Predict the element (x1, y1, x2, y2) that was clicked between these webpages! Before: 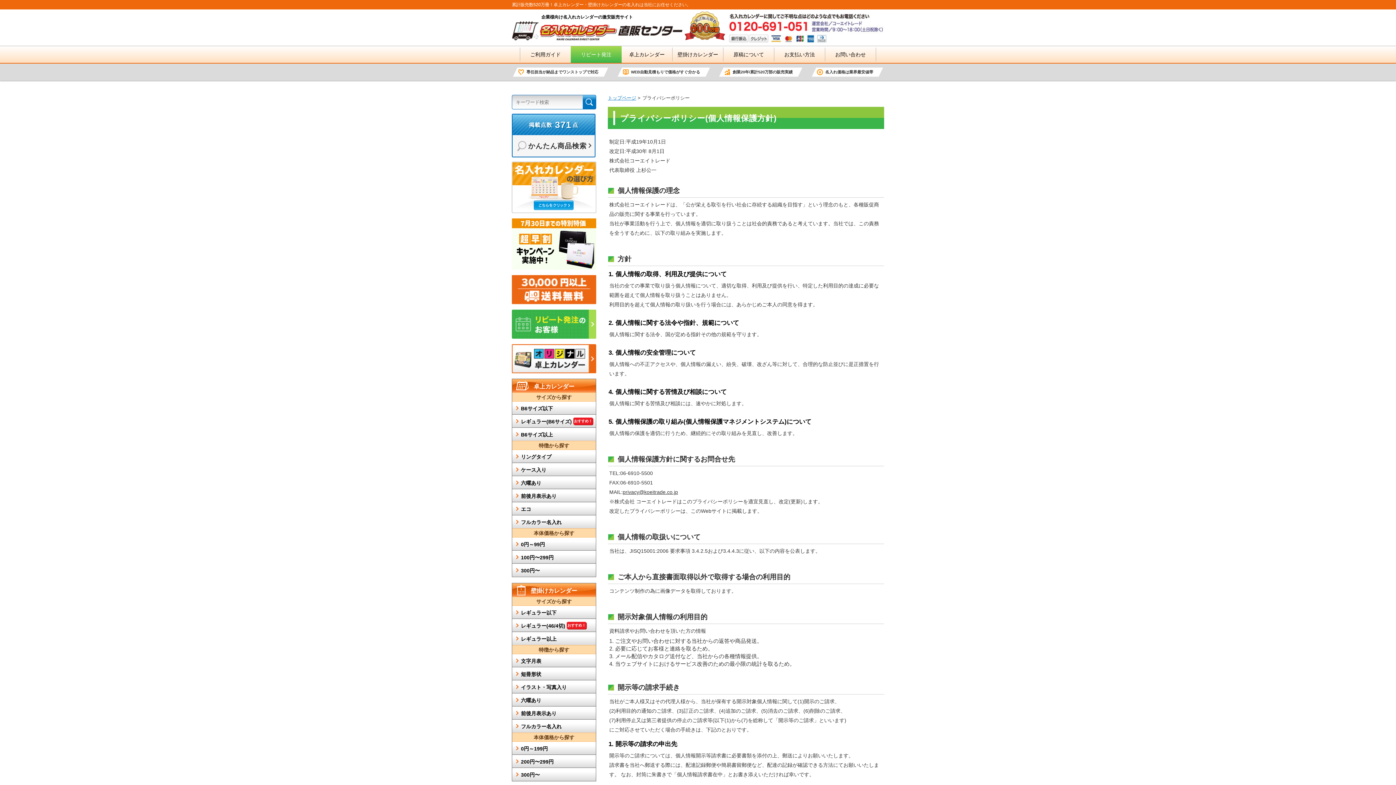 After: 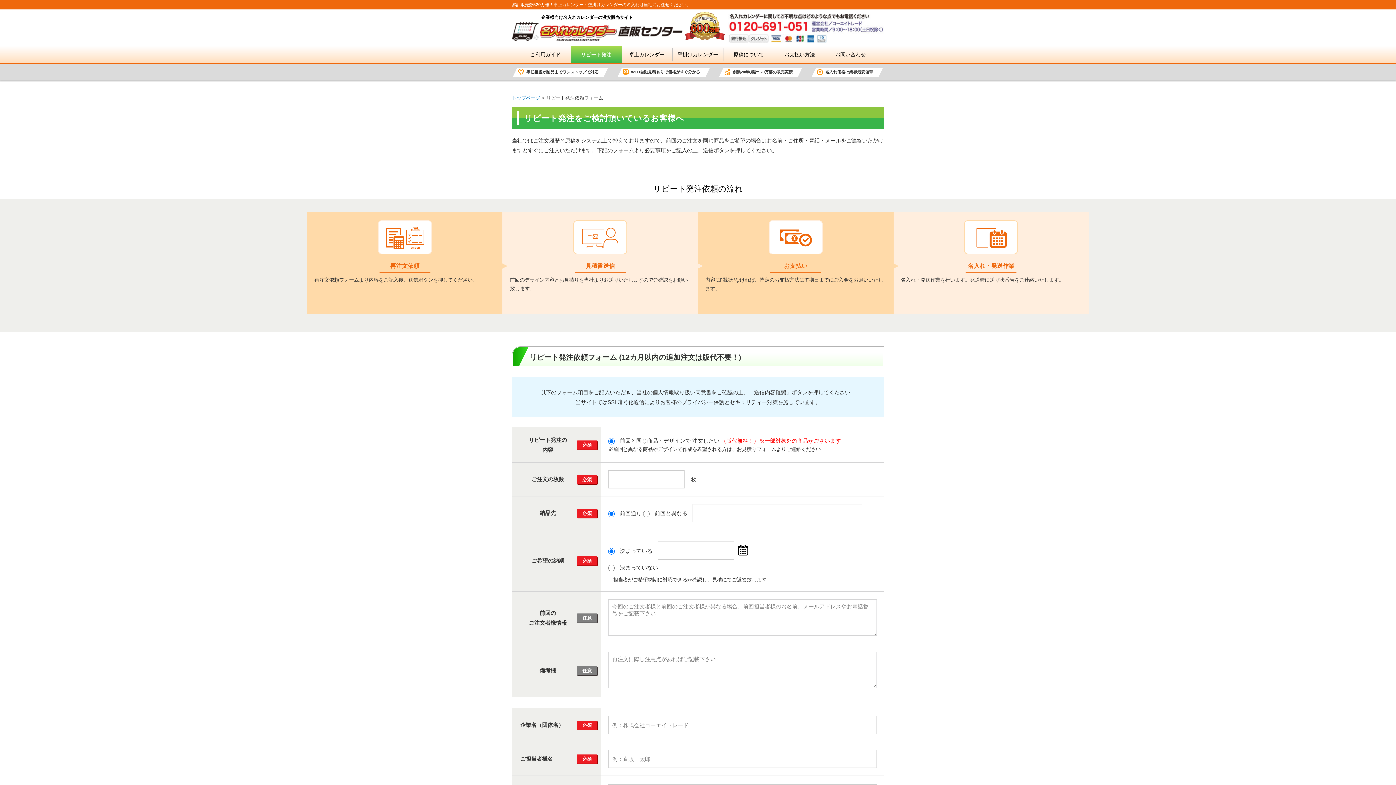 Action: bbox: (570, 47, 621, 61) label: リピート発注